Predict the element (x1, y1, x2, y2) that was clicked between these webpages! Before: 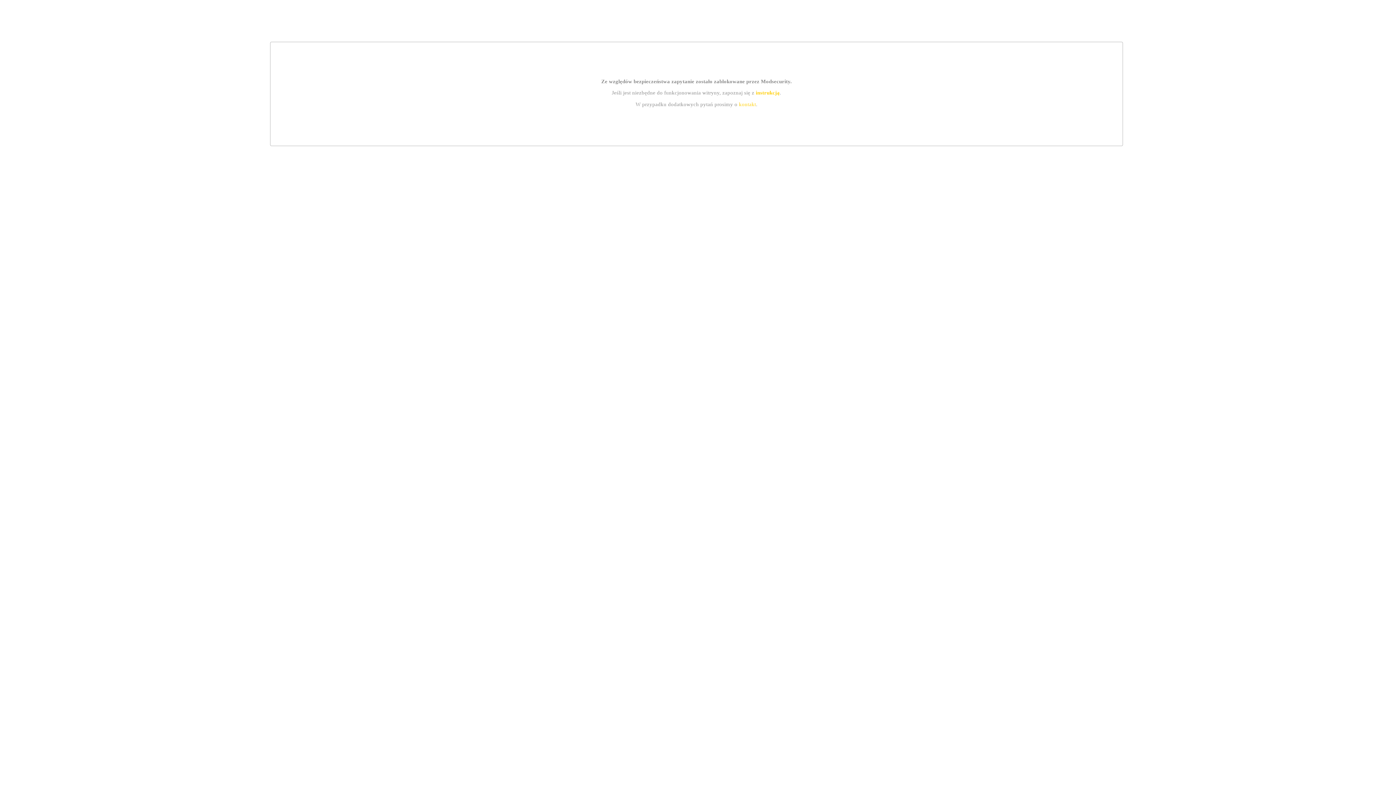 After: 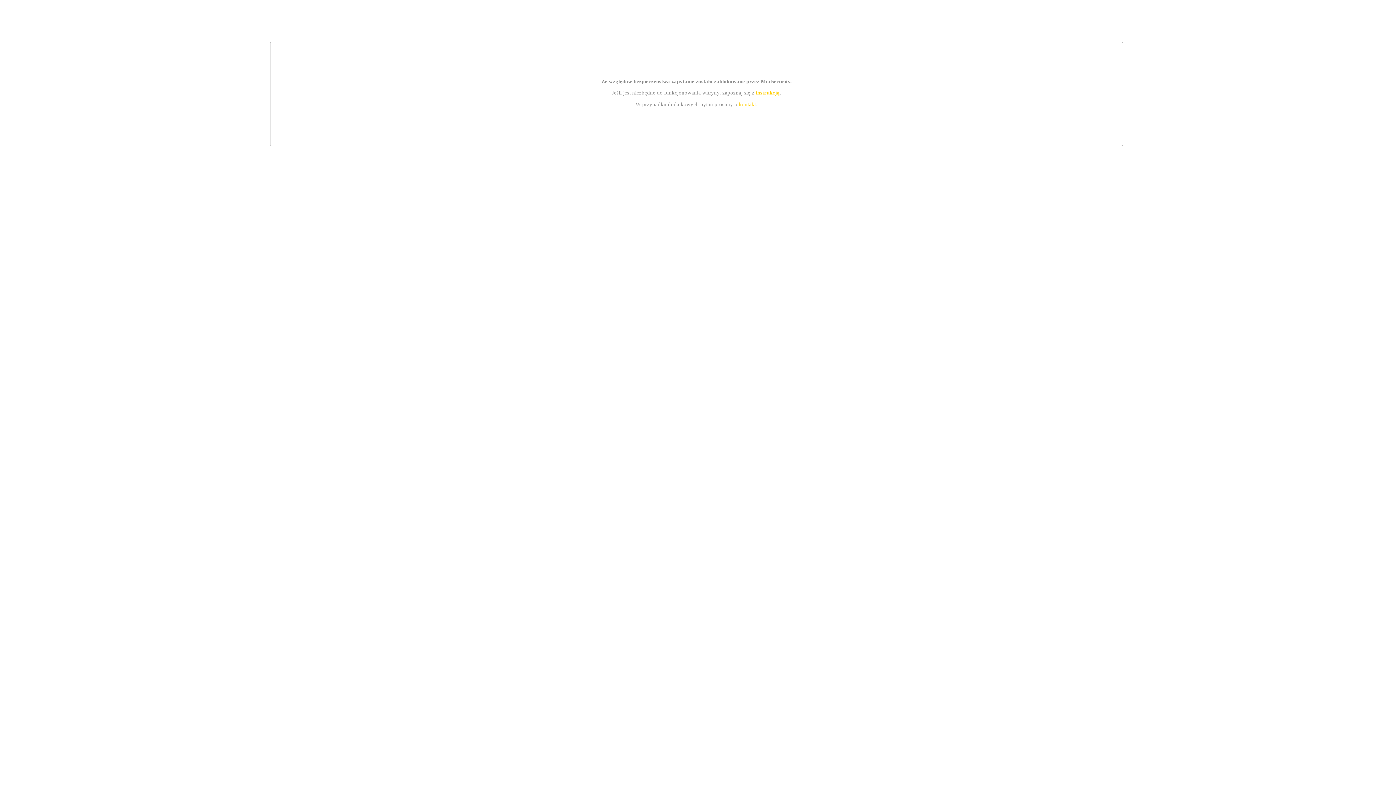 Action: bbox: (755, 89, 779, 95) label: instrukcją